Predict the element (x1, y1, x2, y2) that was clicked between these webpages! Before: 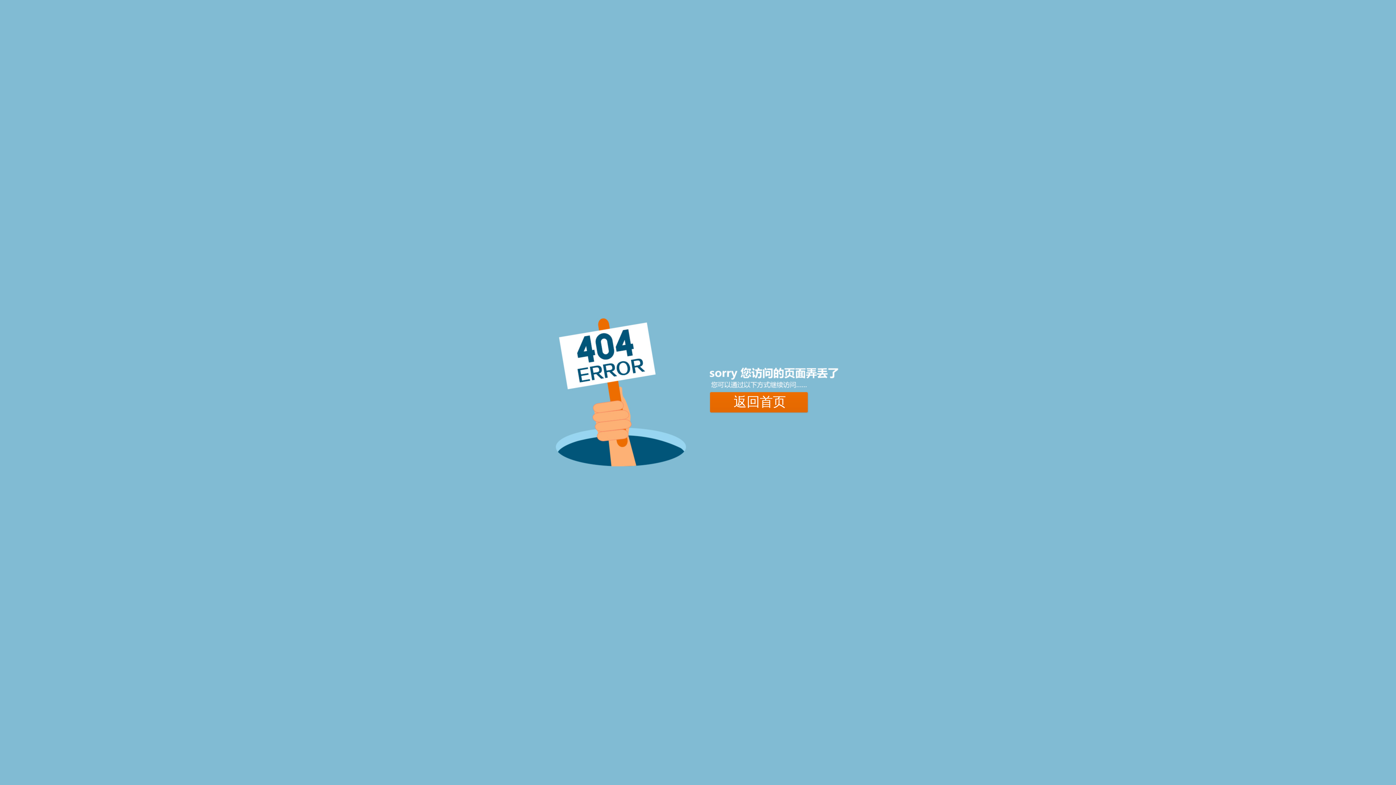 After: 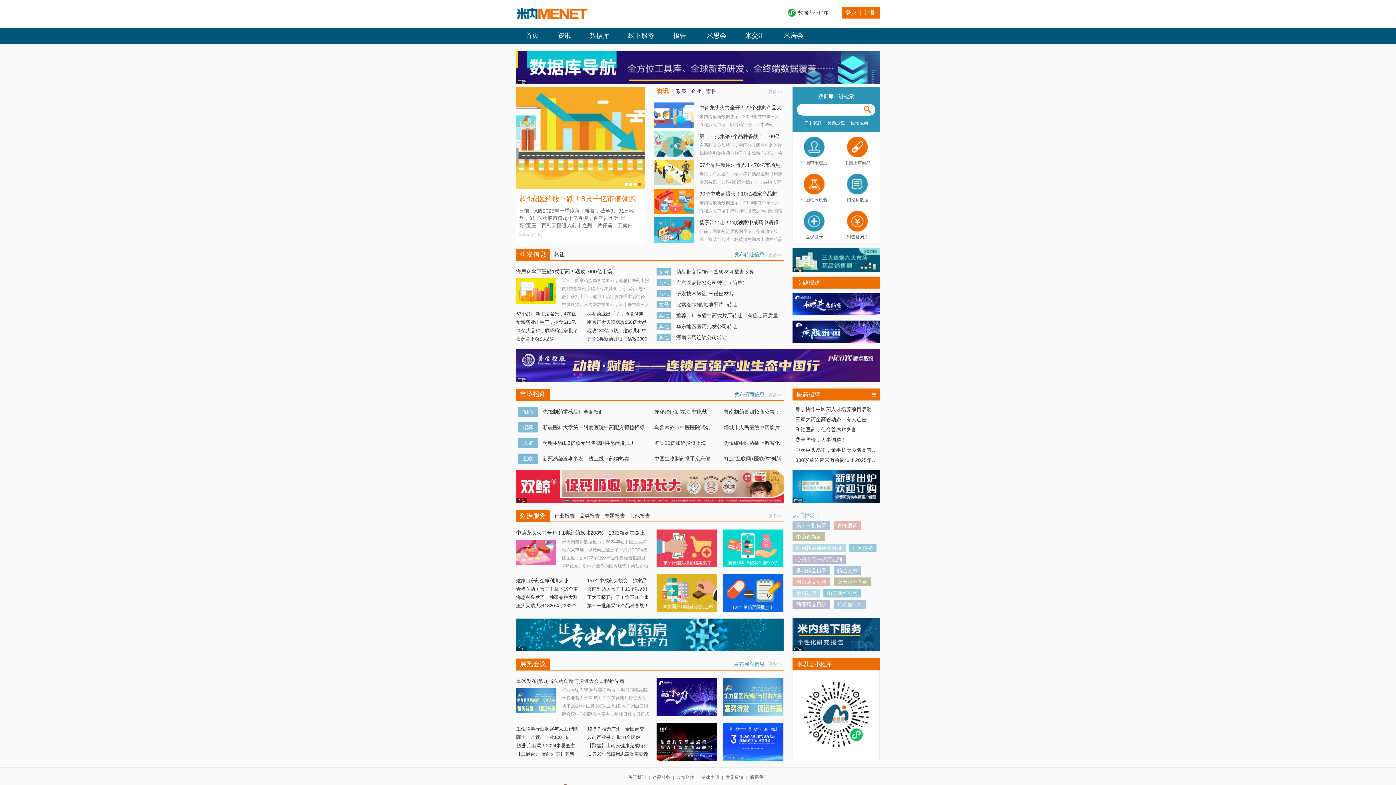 Action: bbox: (710, 391, 809, 412) label: 返回首页